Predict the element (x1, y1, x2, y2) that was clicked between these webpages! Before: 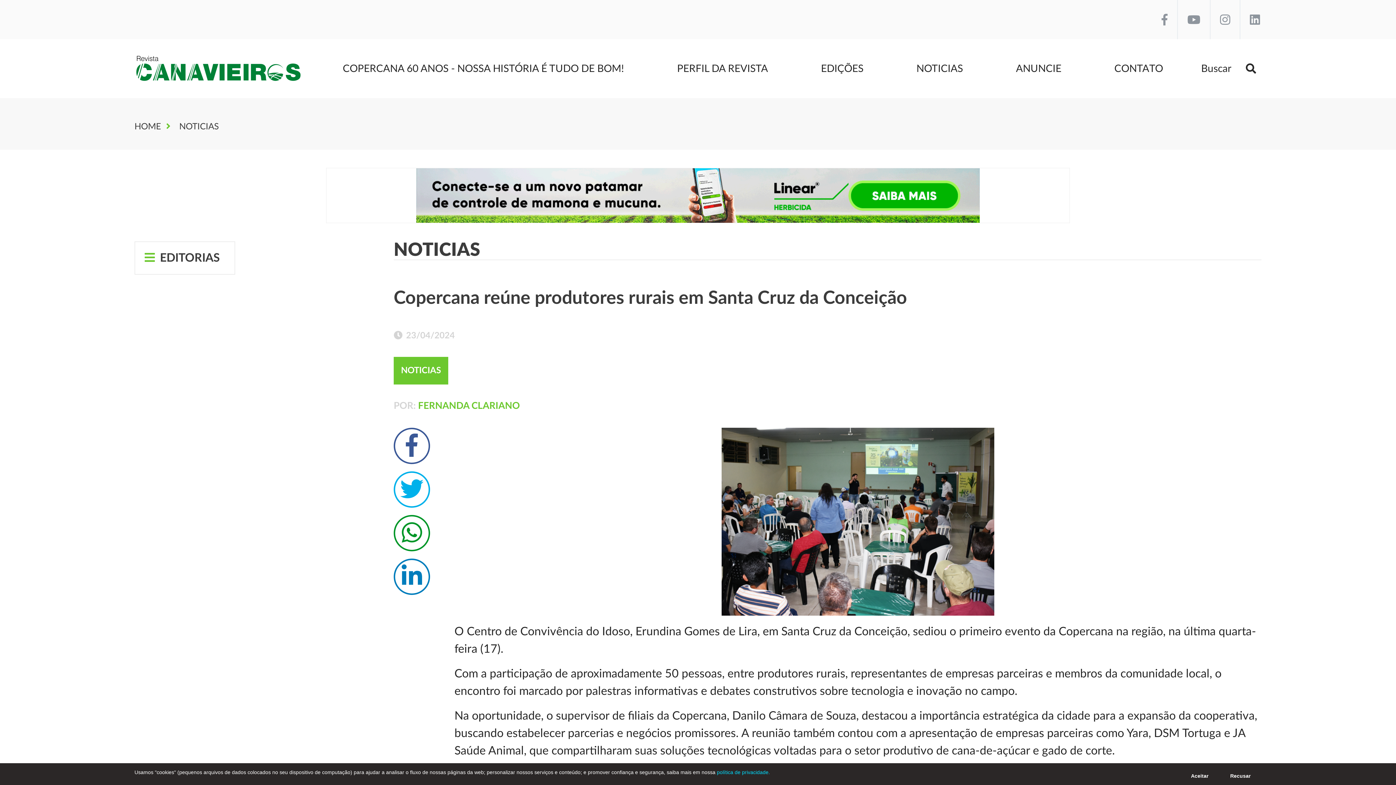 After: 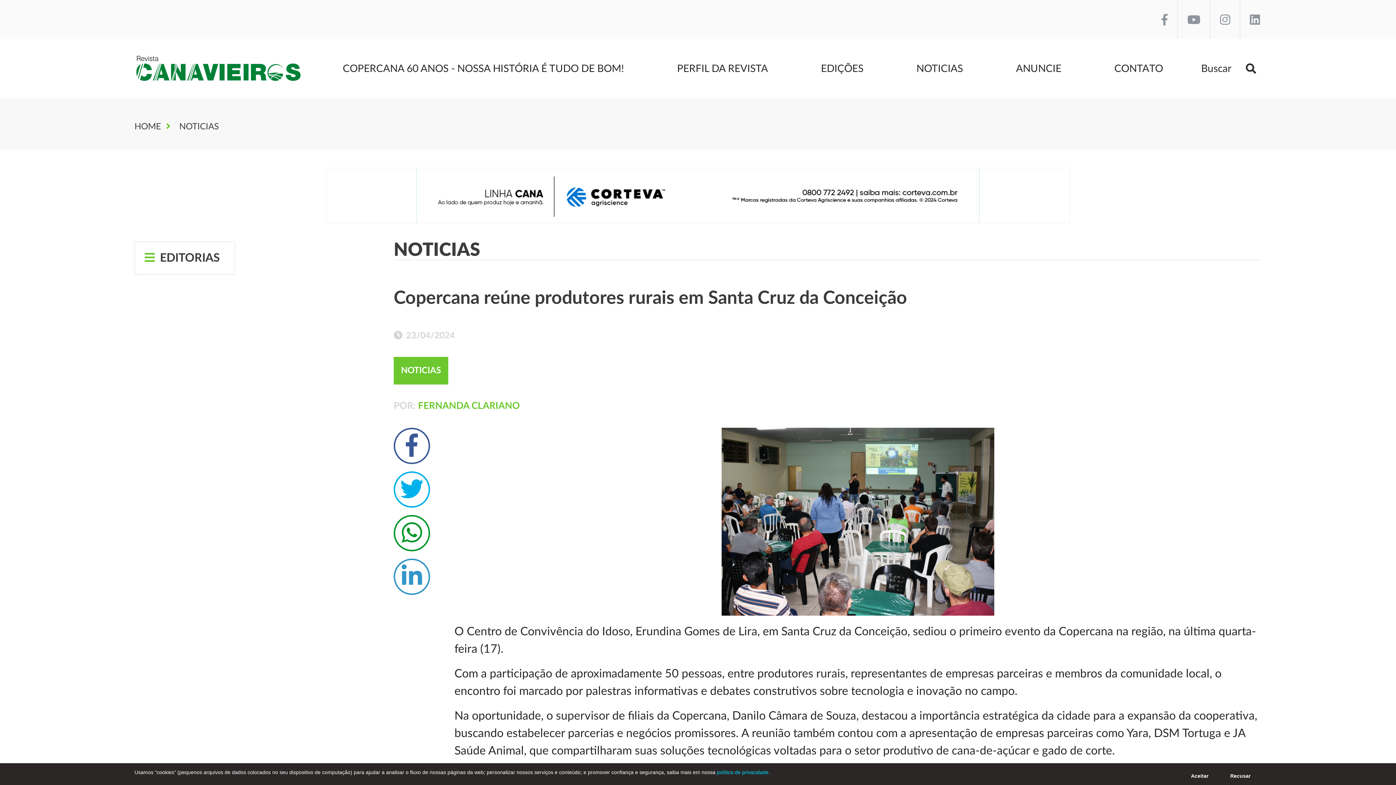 Action: bbox: (393, 558, 430, 595)